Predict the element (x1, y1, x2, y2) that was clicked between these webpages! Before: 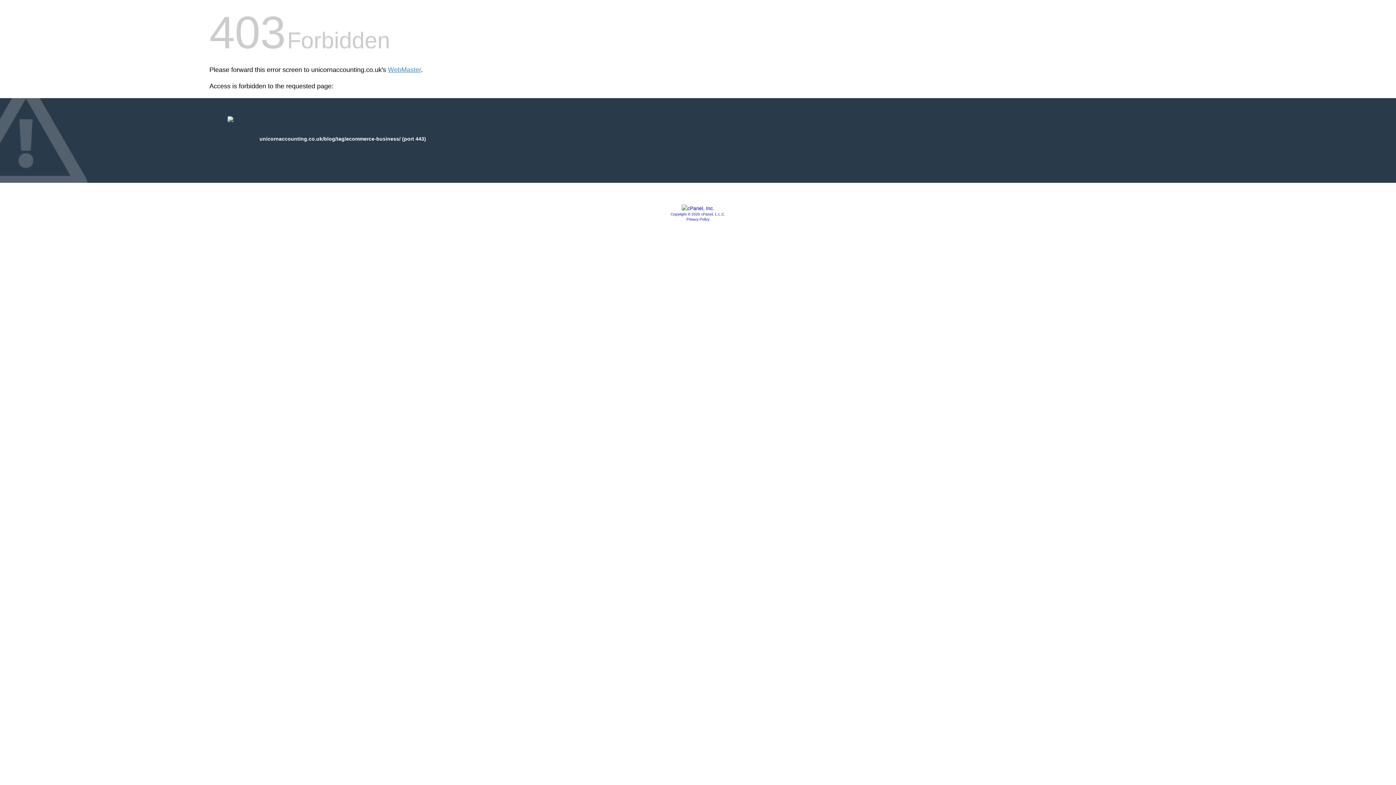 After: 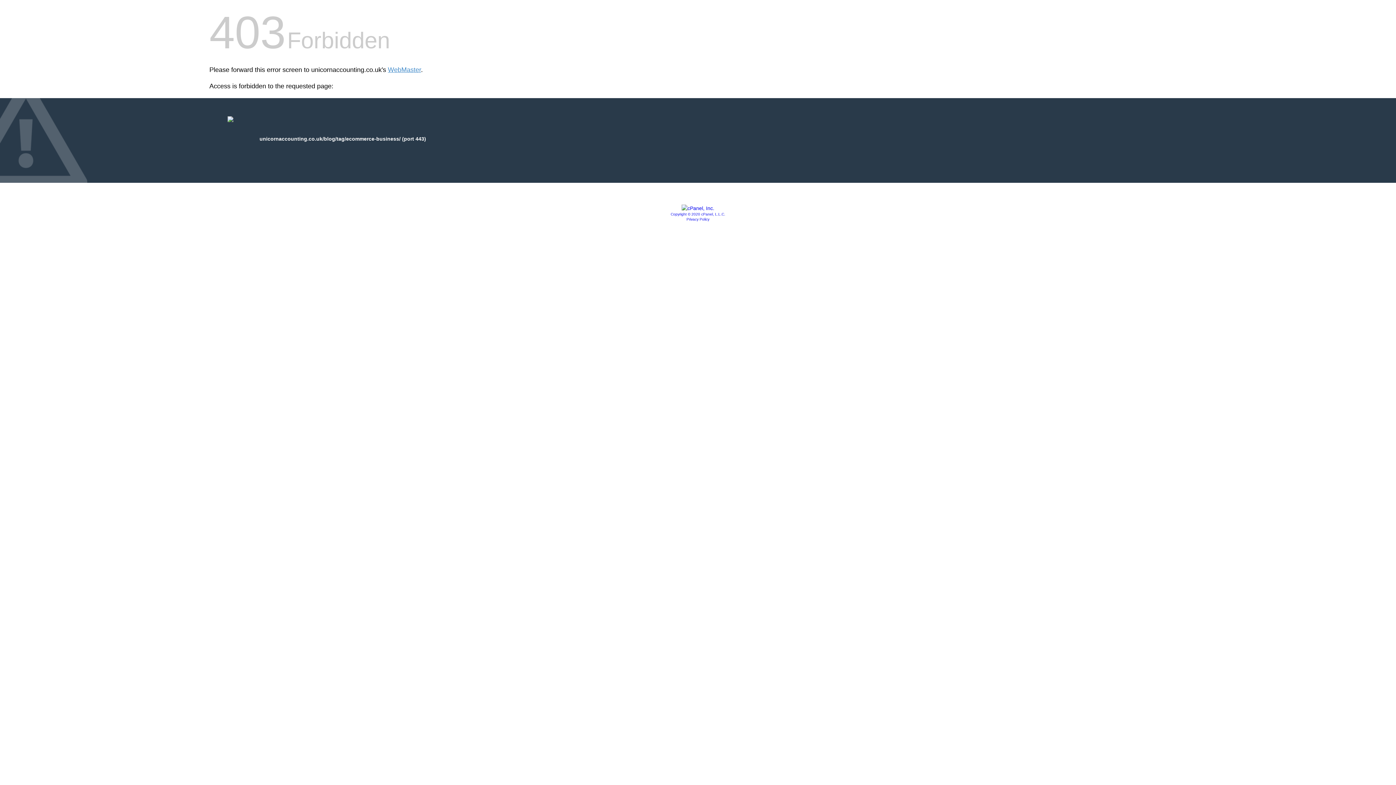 Action: bbox: (681, 205, 714, 211)